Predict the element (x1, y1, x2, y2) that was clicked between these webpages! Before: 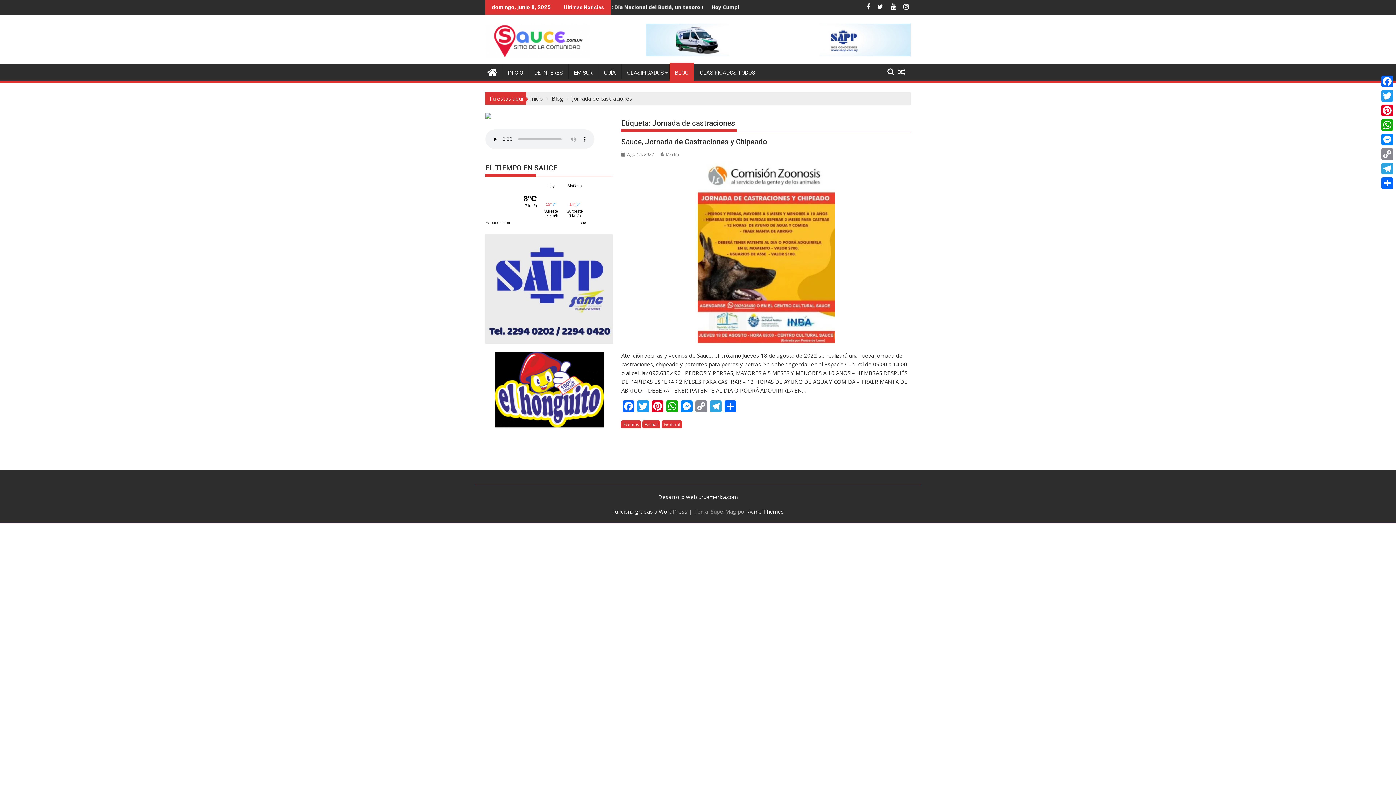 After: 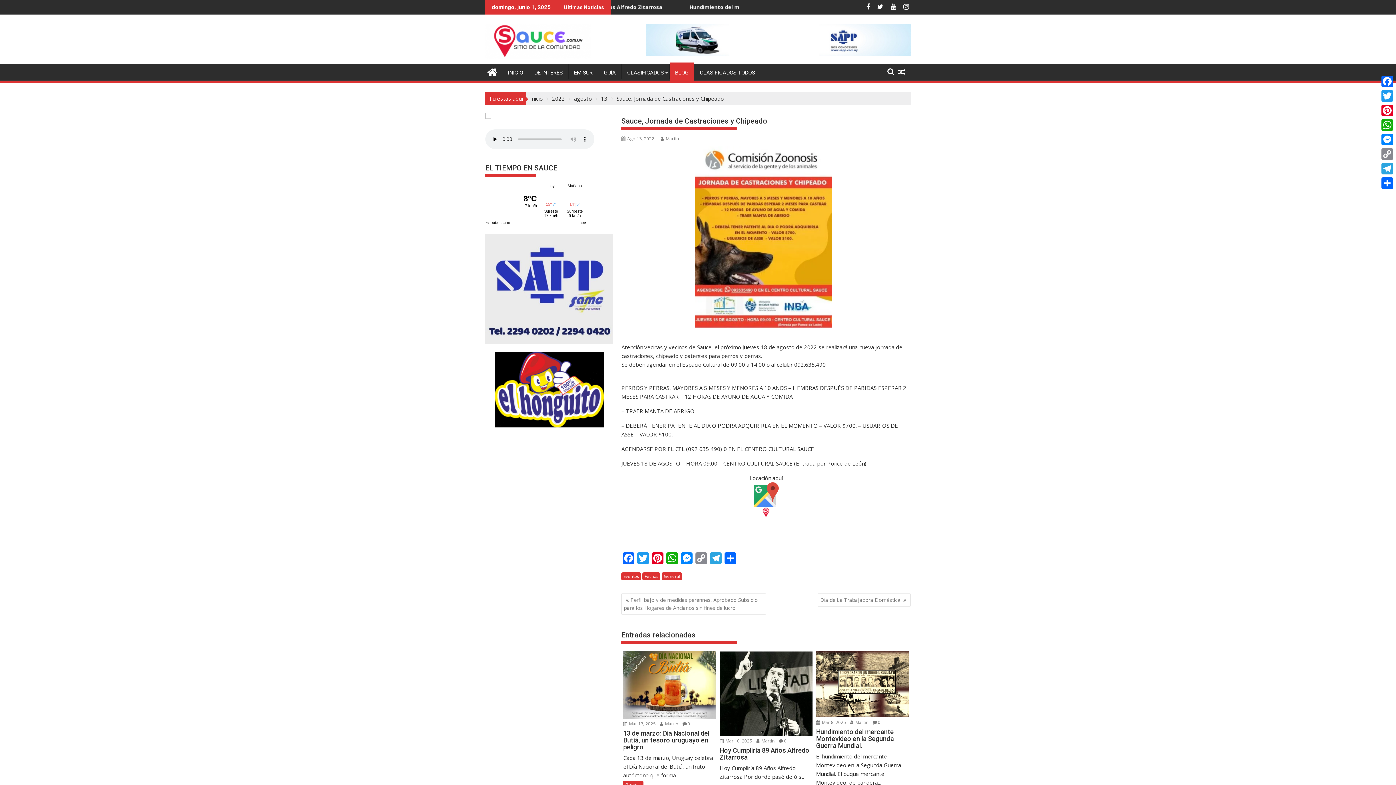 Action: bbox: (697, 161, 834, 343)